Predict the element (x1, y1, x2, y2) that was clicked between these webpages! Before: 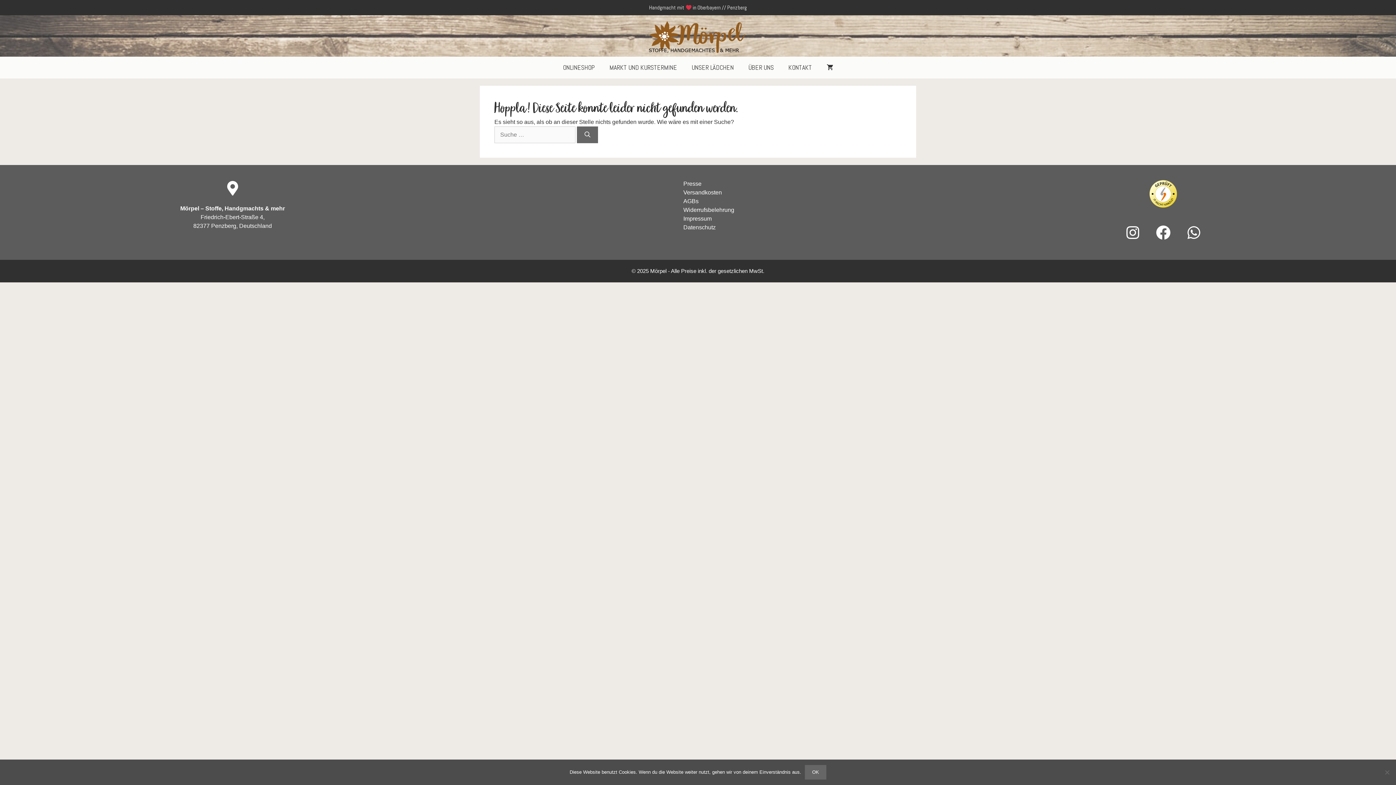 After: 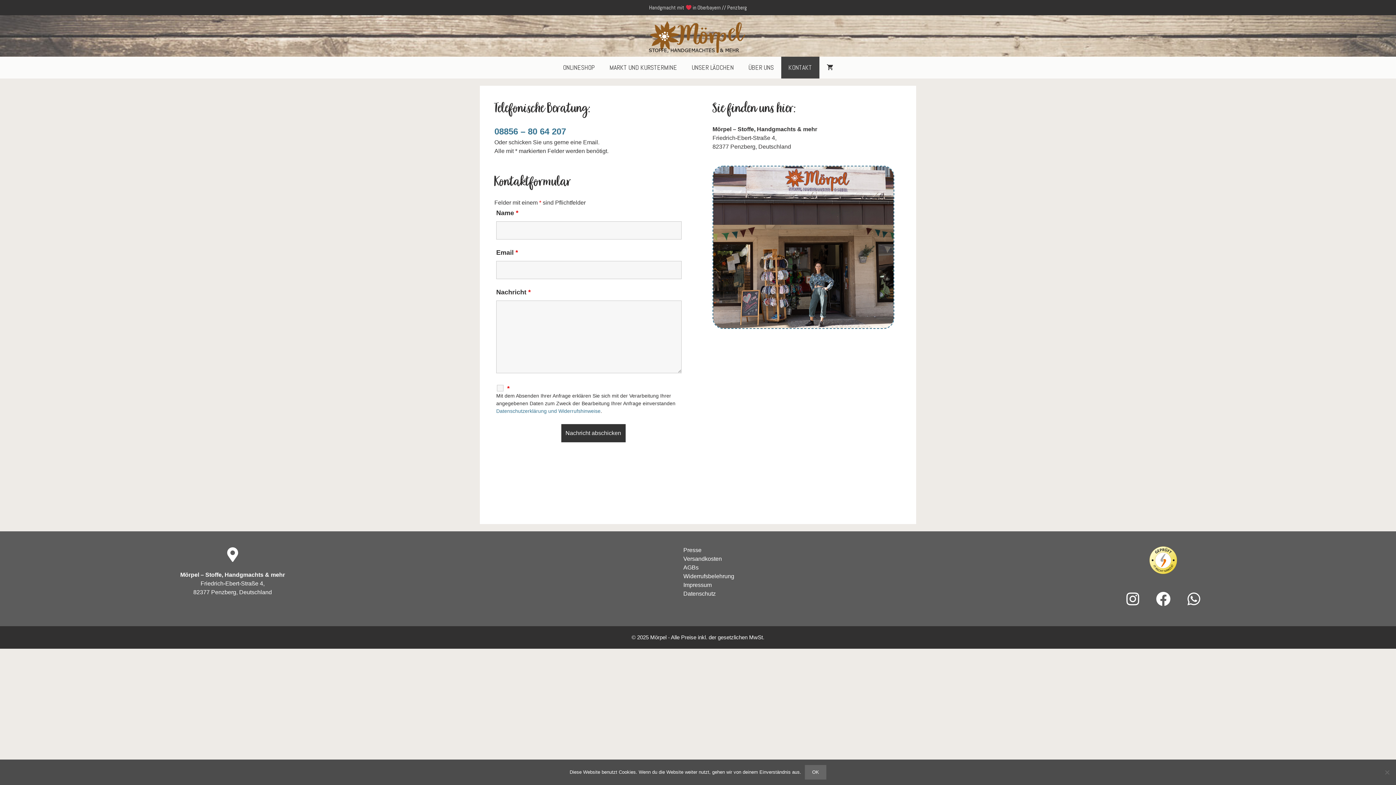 Action: bbox: (781, 56, 819, 78) label: KONTAKT